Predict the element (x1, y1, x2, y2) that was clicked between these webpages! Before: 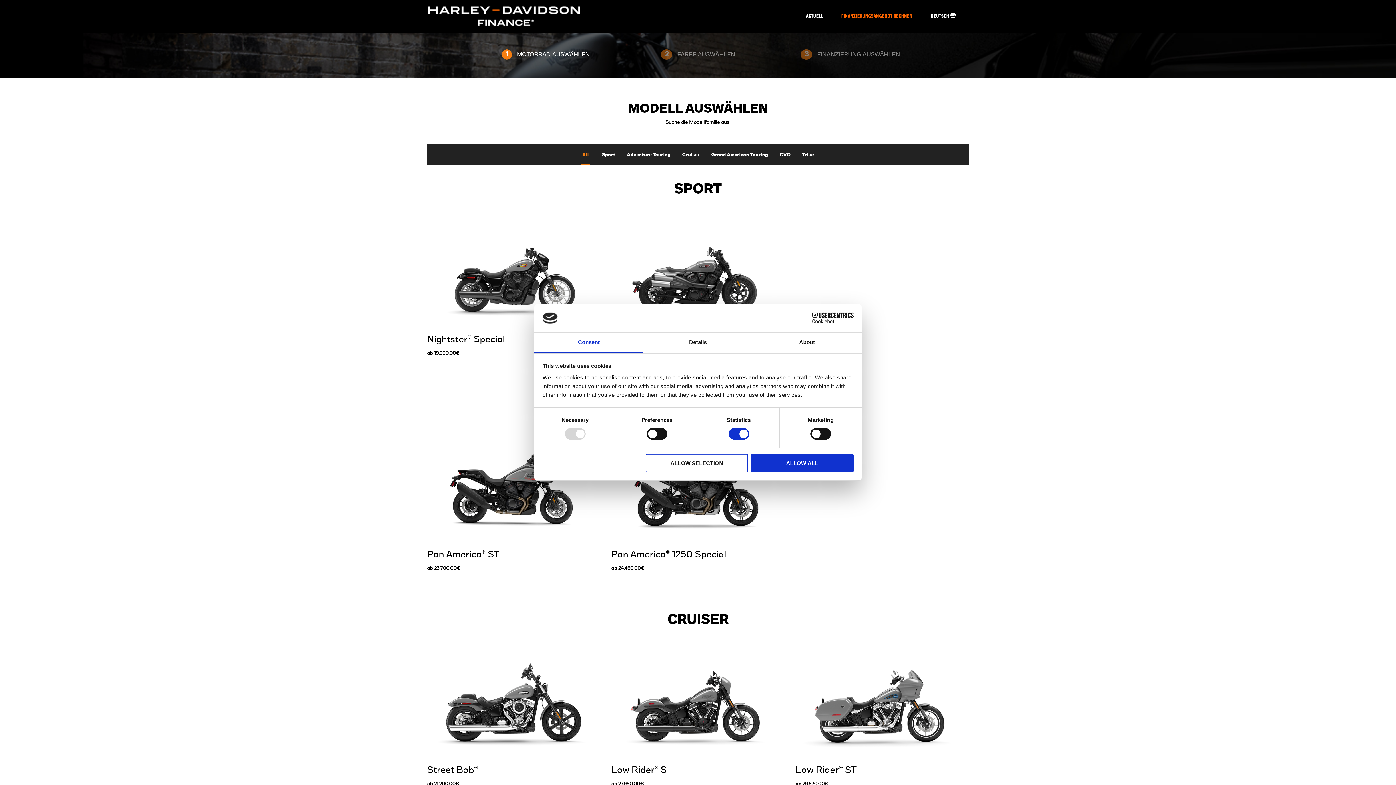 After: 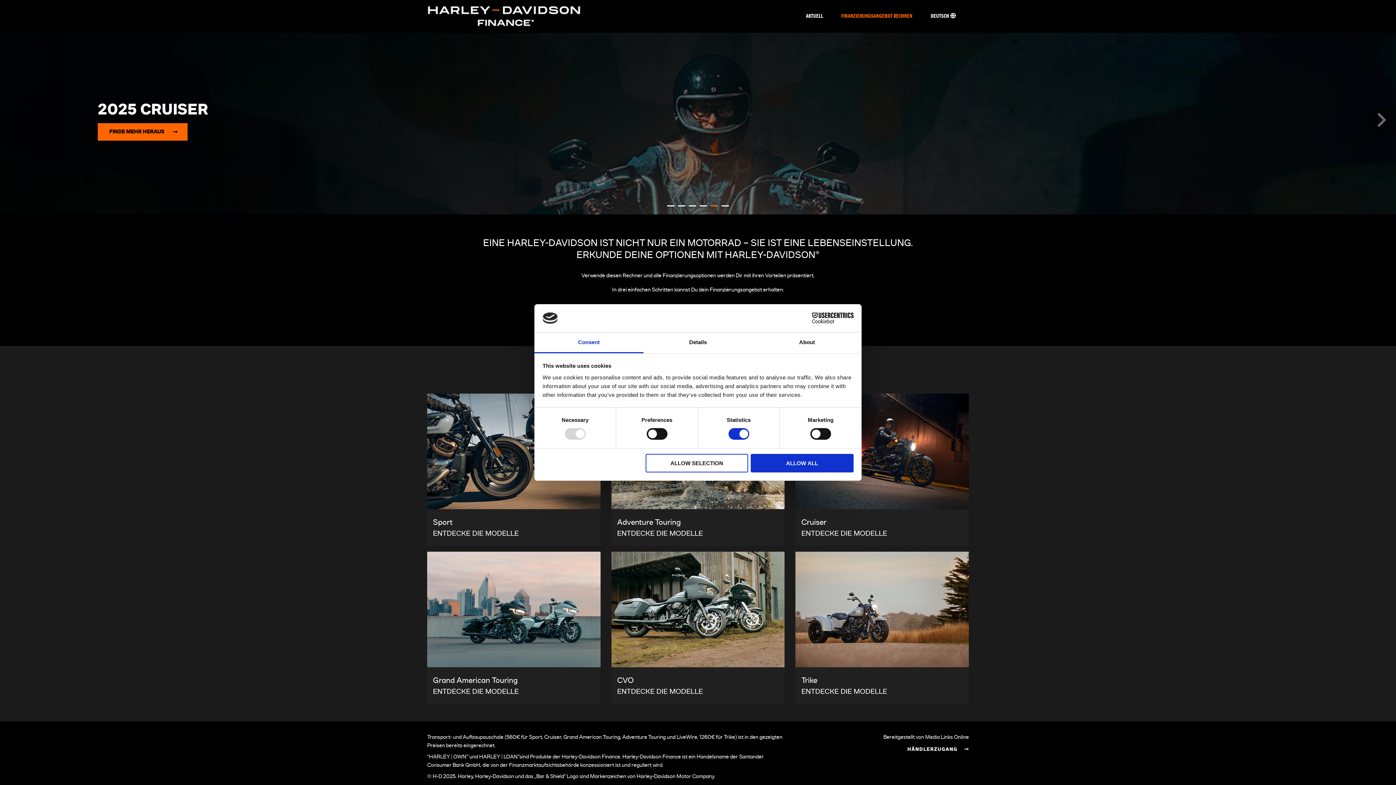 Action: bbox: (427, 9, 581, 15)